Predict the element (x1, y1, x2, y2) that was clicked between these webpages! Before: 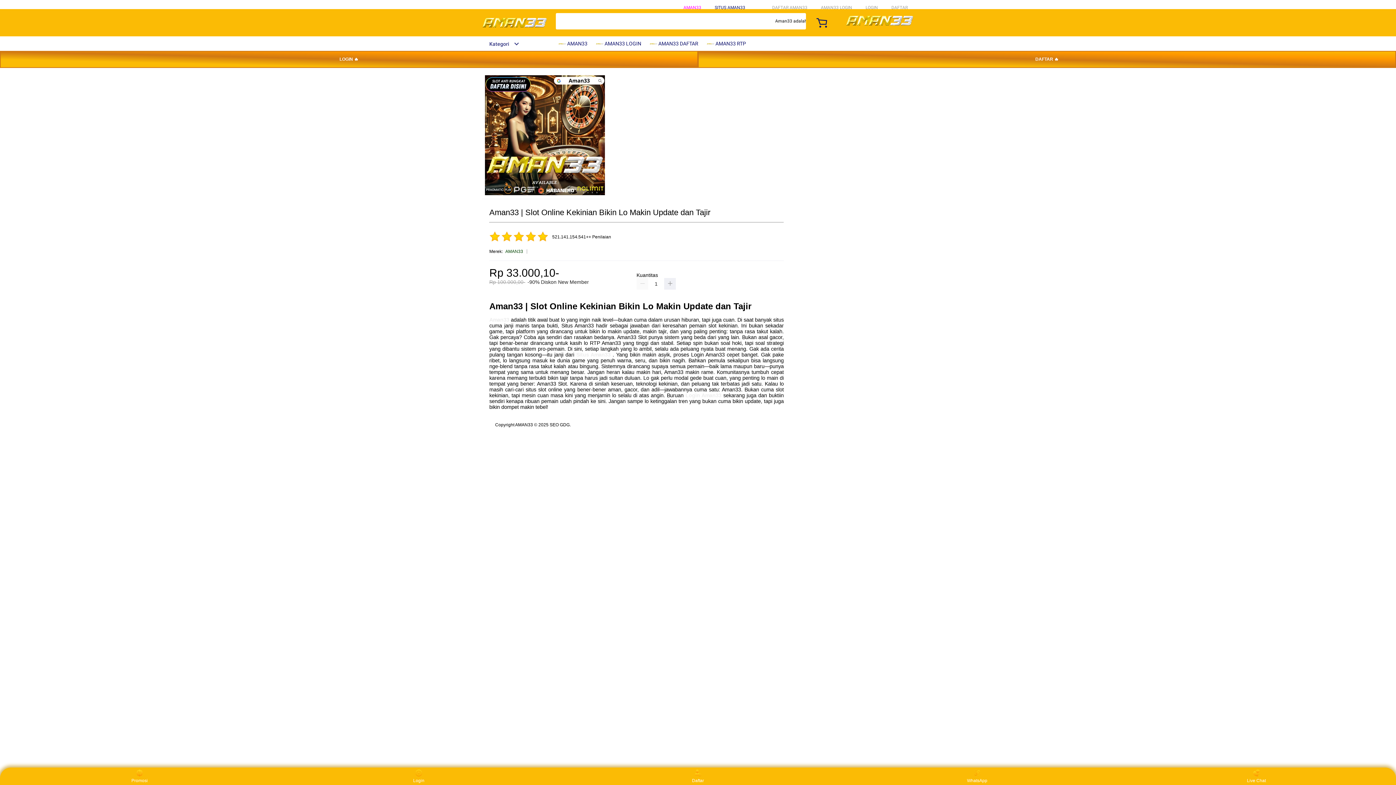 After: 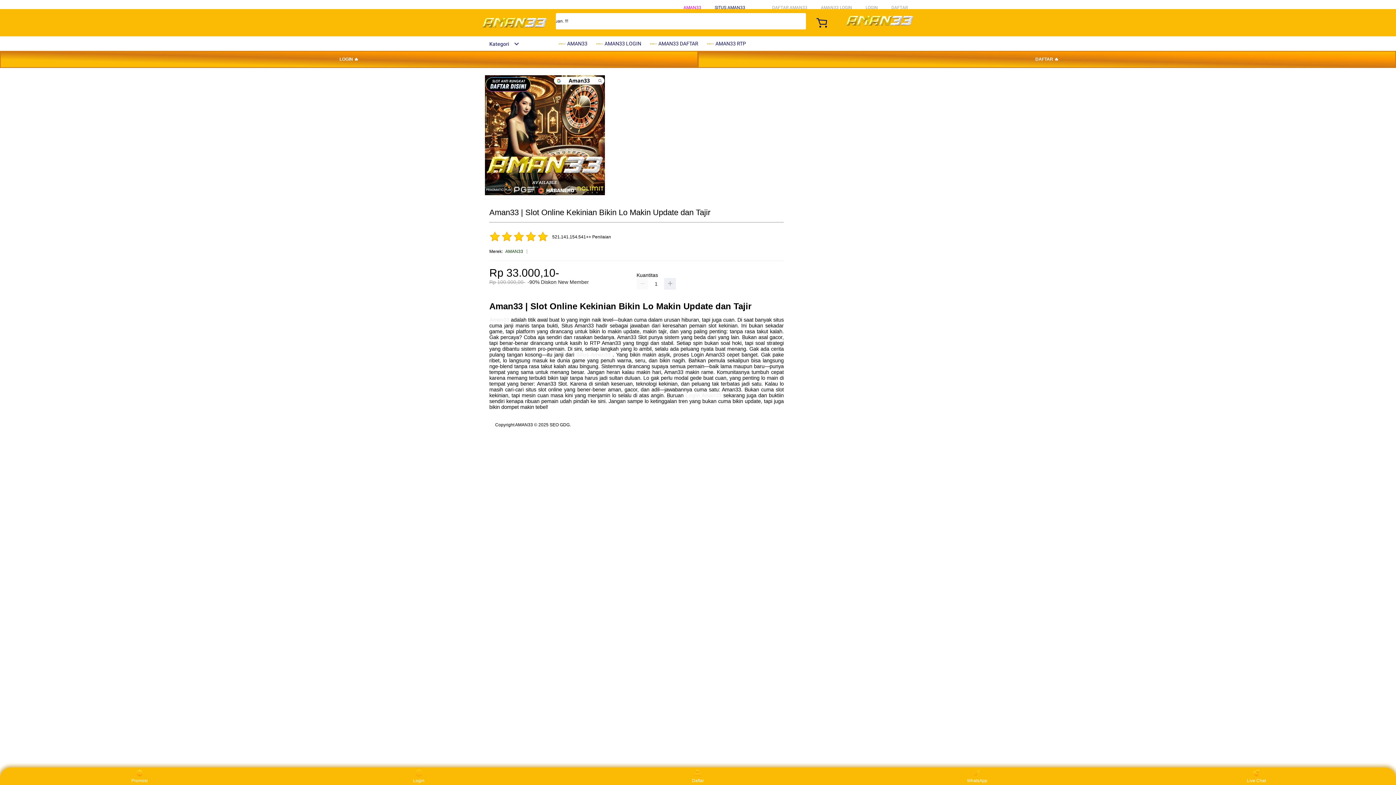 Action: label:  AMAN33 DAFTAR bbox: (649, 36, 702, 50)